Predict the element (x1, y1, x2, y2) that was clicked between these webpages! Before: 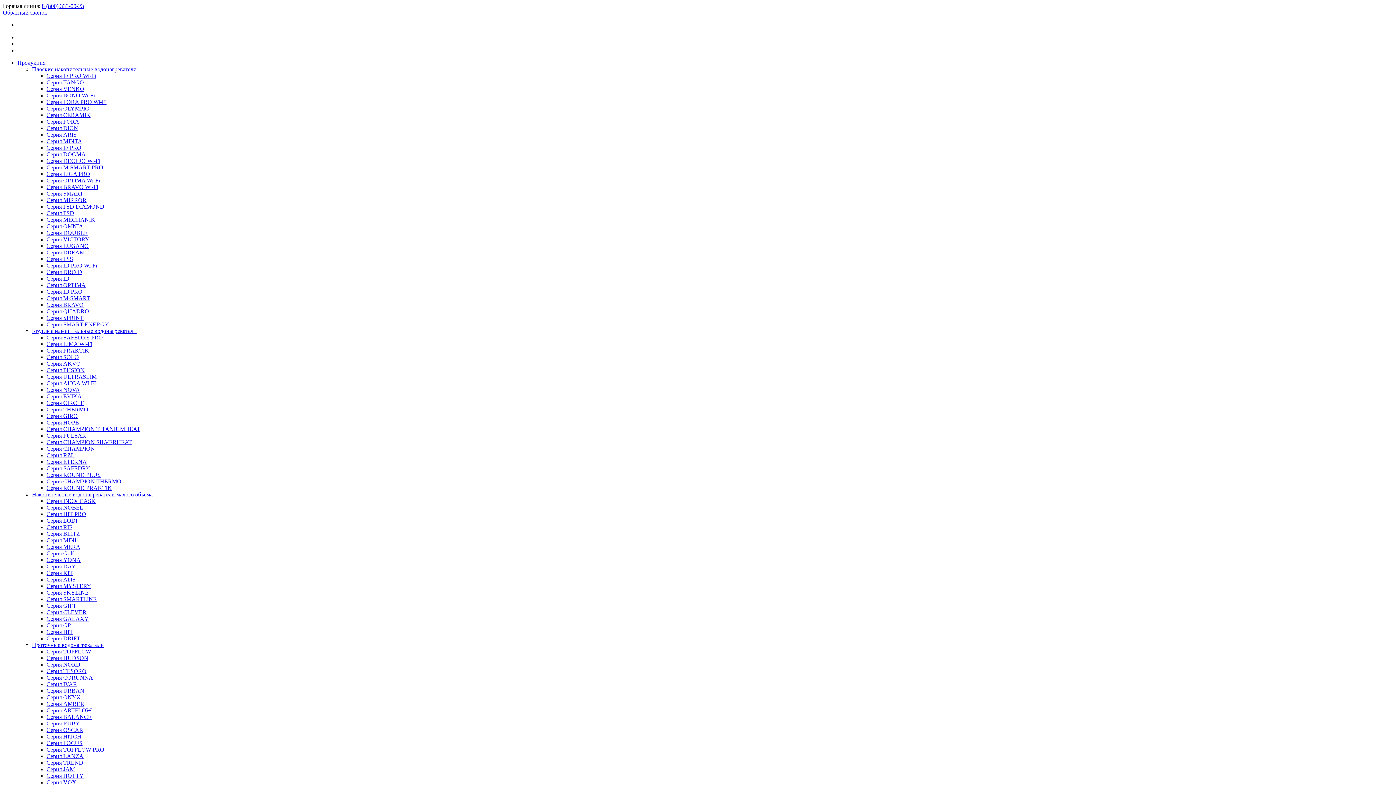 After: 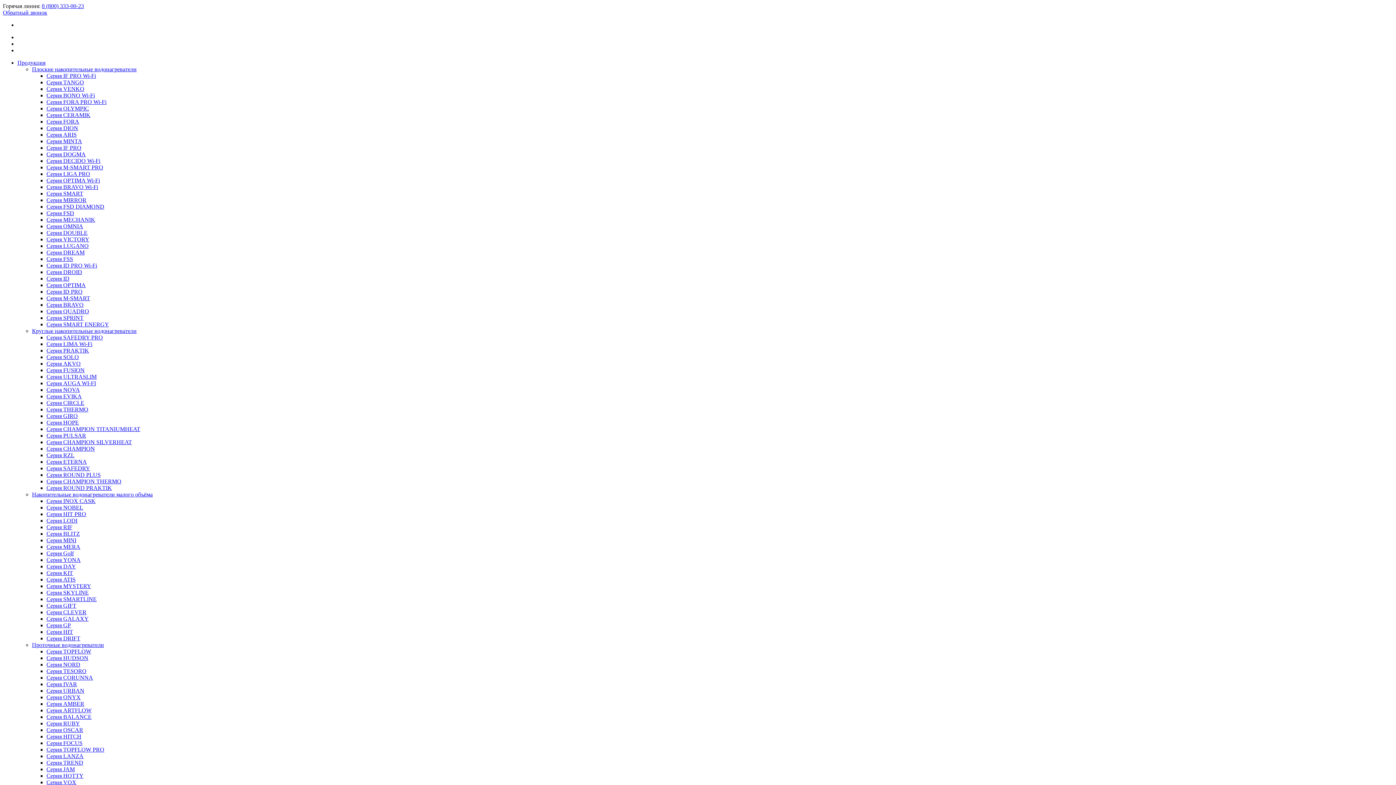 Action: bbox: (46, 445, 94, 452) label: Серия CHAMPION